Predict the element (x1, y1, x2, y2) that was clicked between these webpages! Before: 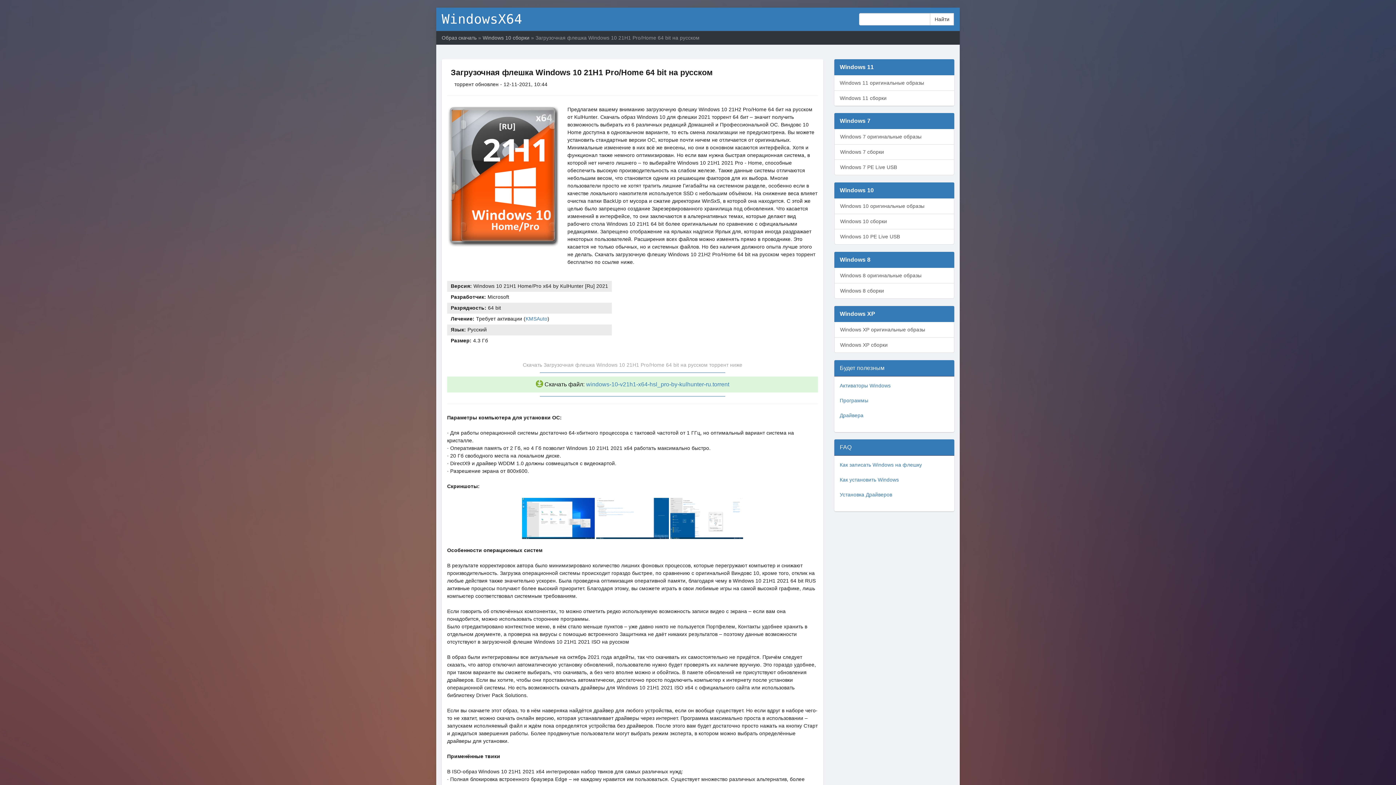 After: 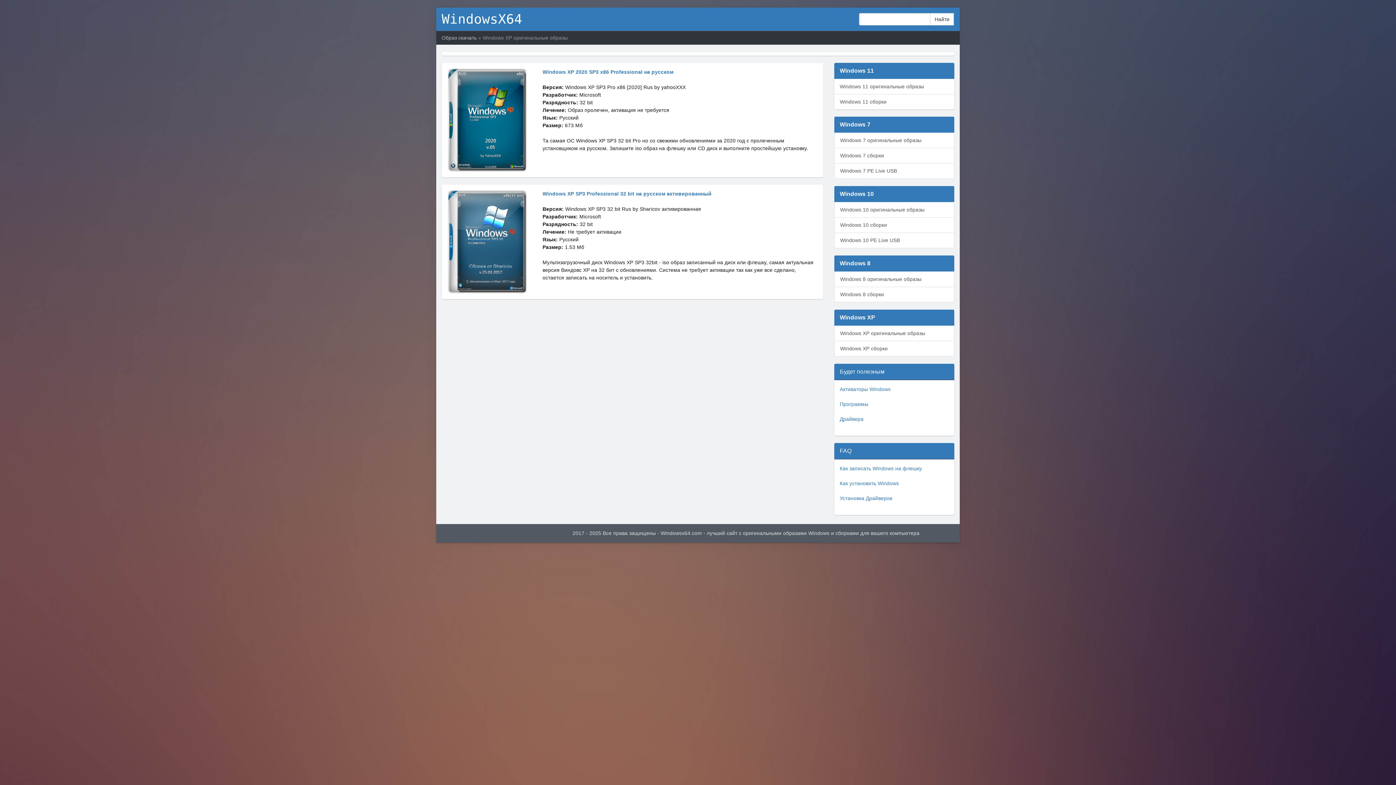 Action: label: Windows XP оригинальные образы bbox: (834, 322, 954, 337)